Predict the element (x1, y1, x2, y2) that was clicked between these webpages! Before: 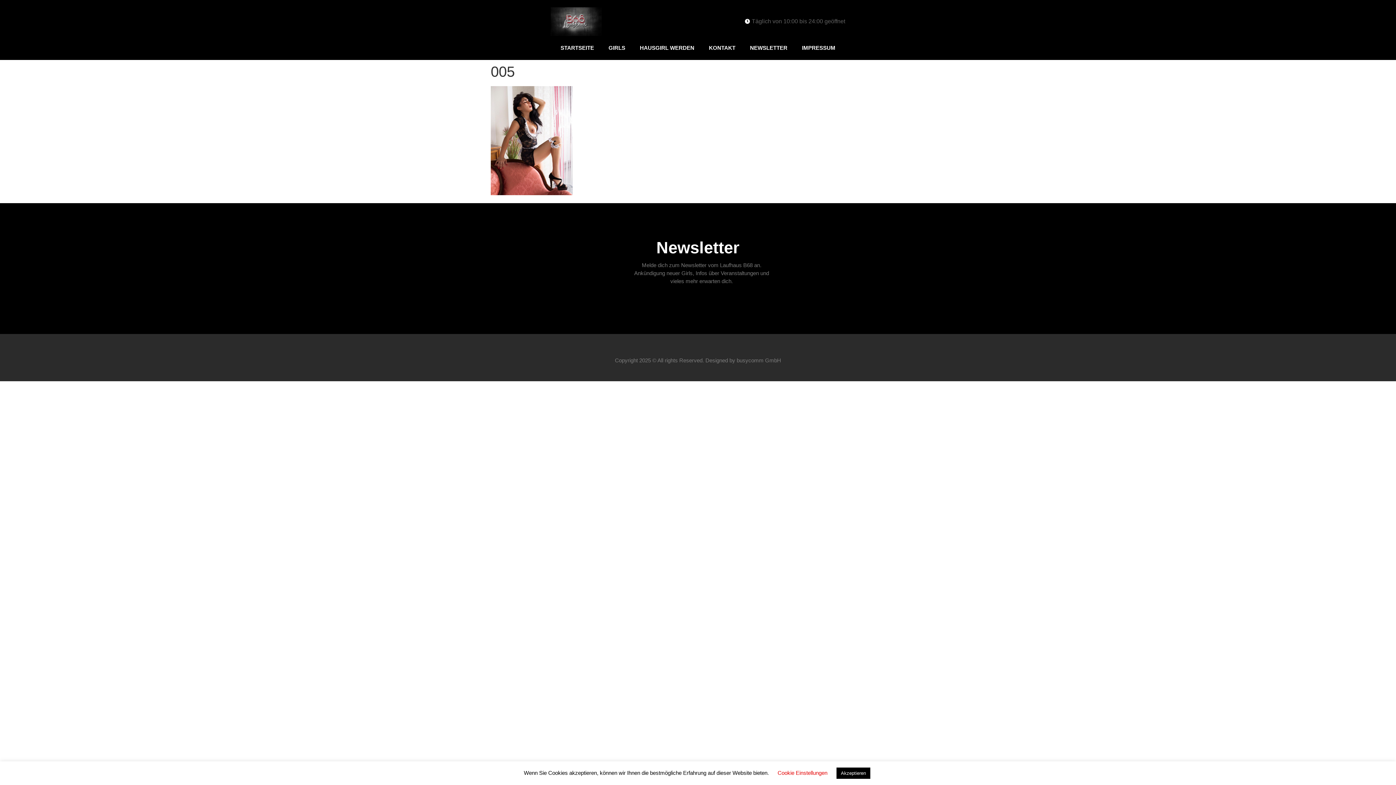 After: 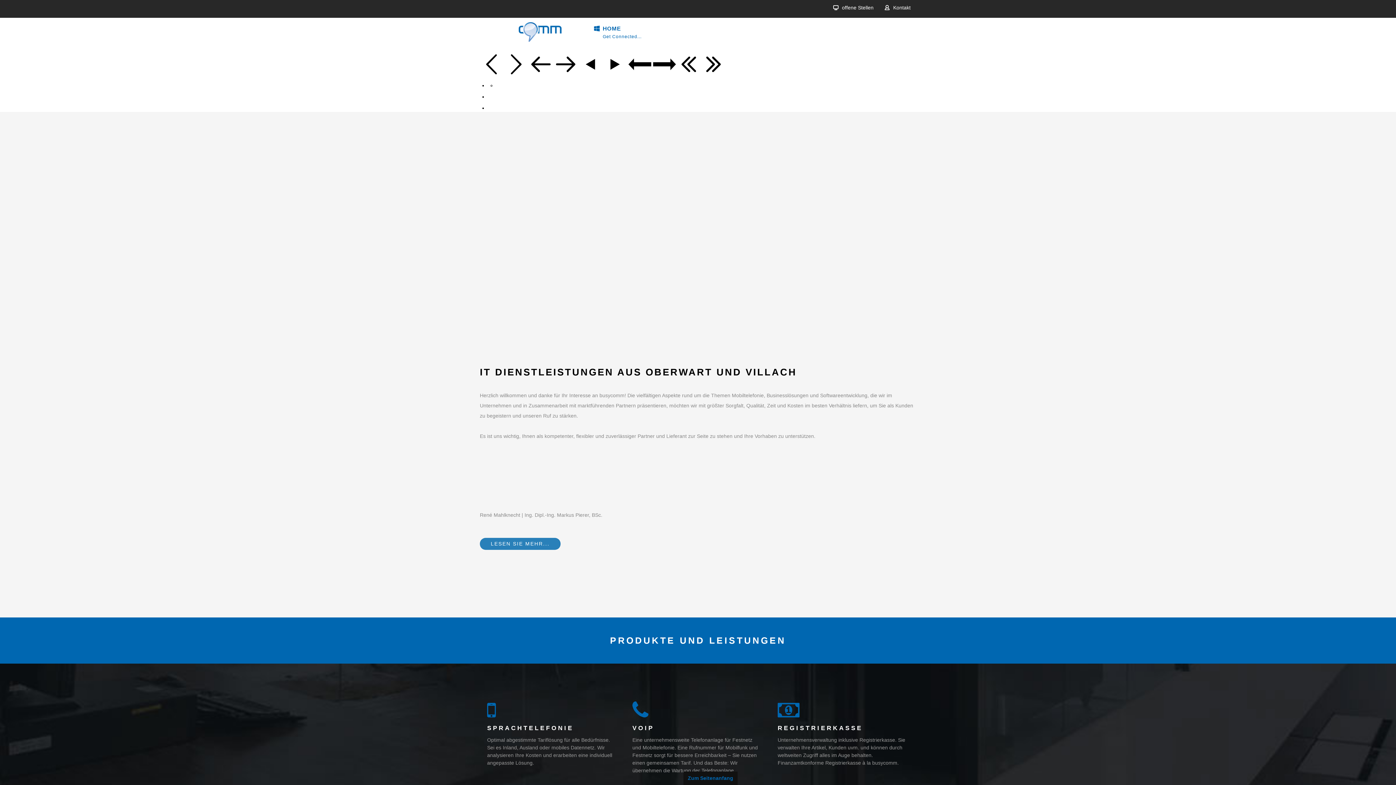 Action: label: Copyright 2025 © All rights Reserved. Designed by busycomm GmbH bbox: (615, 357, 781, 363)